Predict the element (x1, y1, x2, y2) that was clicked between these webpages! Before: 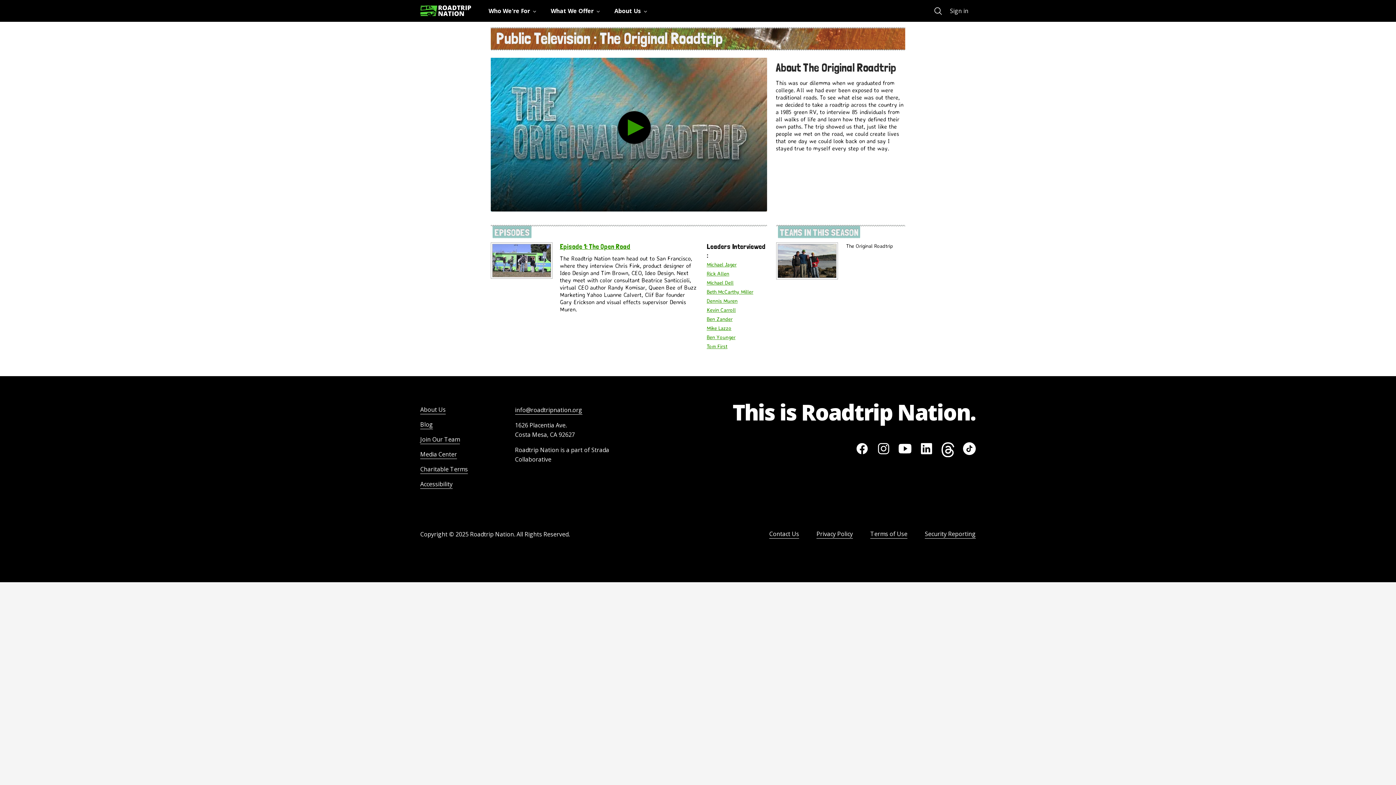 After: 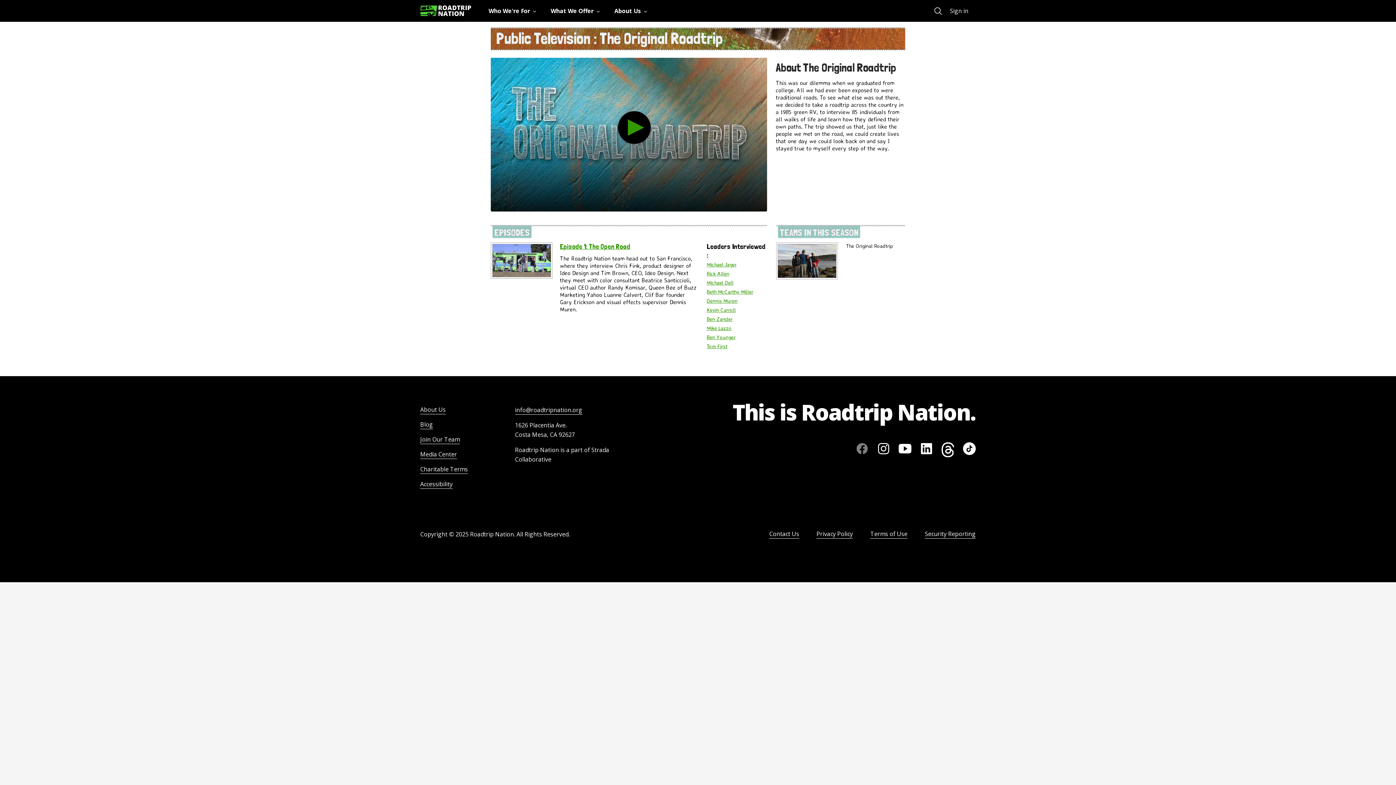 Action: bbox: (855, 444, 868, 452)